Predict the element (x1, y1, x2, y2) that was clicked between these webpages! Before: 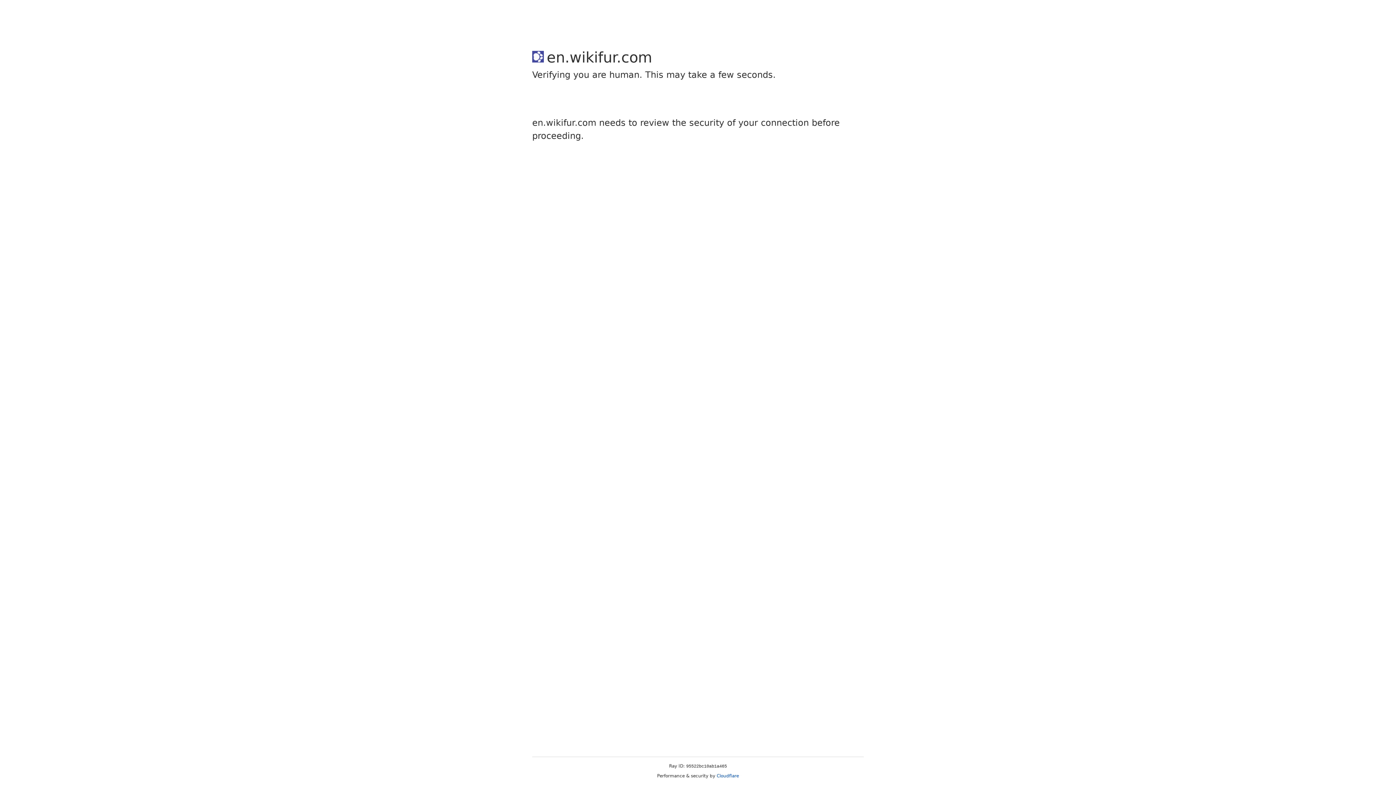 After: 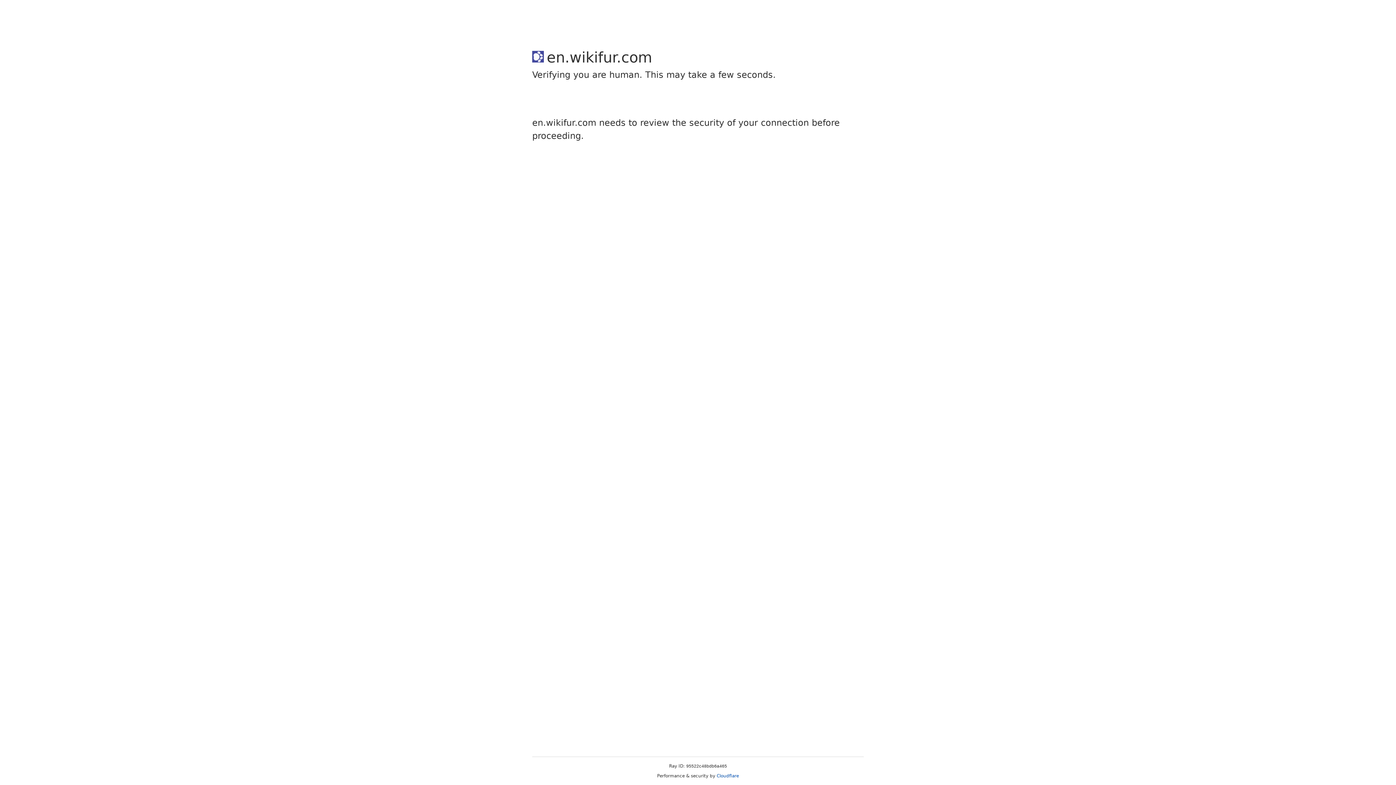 Action: label: Cloudflare bbox: (716, 773, 739, 778)